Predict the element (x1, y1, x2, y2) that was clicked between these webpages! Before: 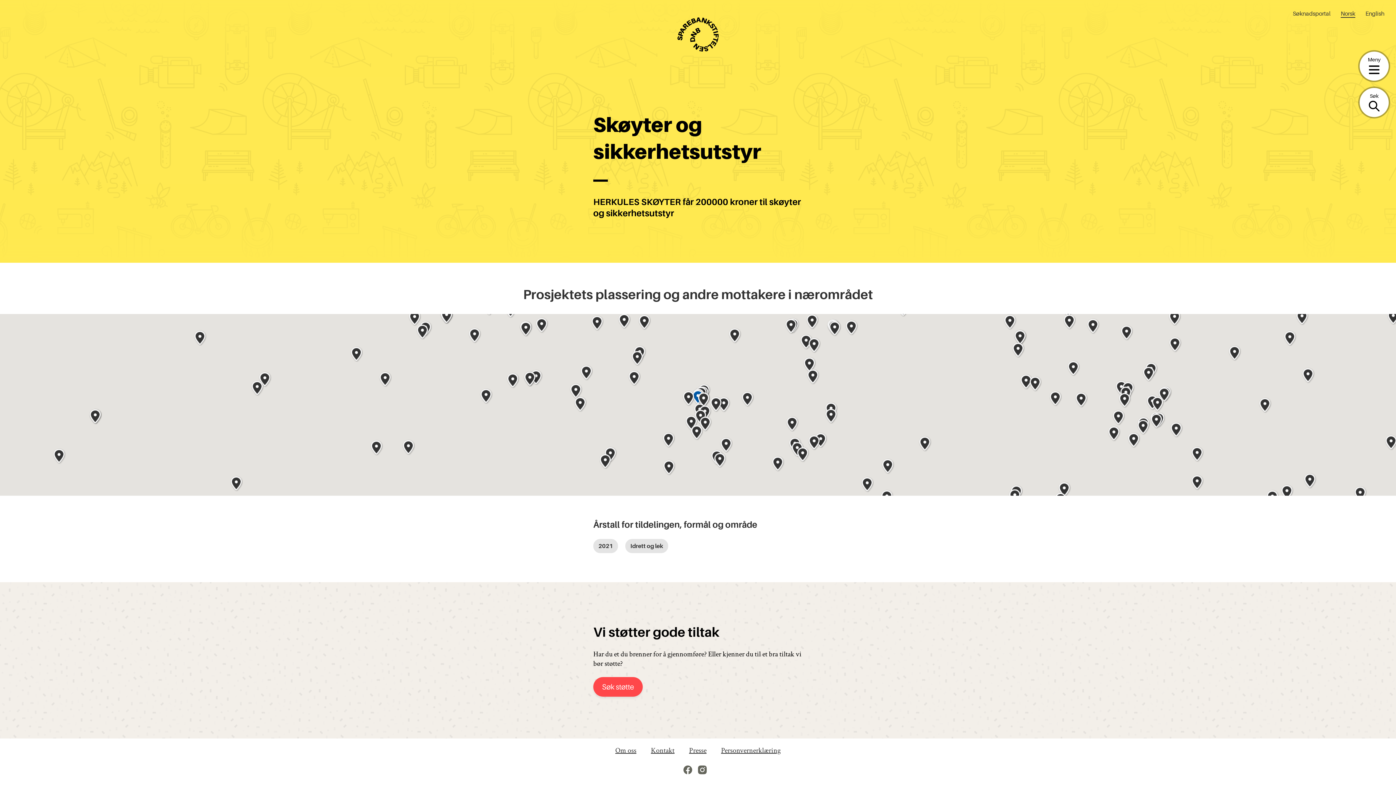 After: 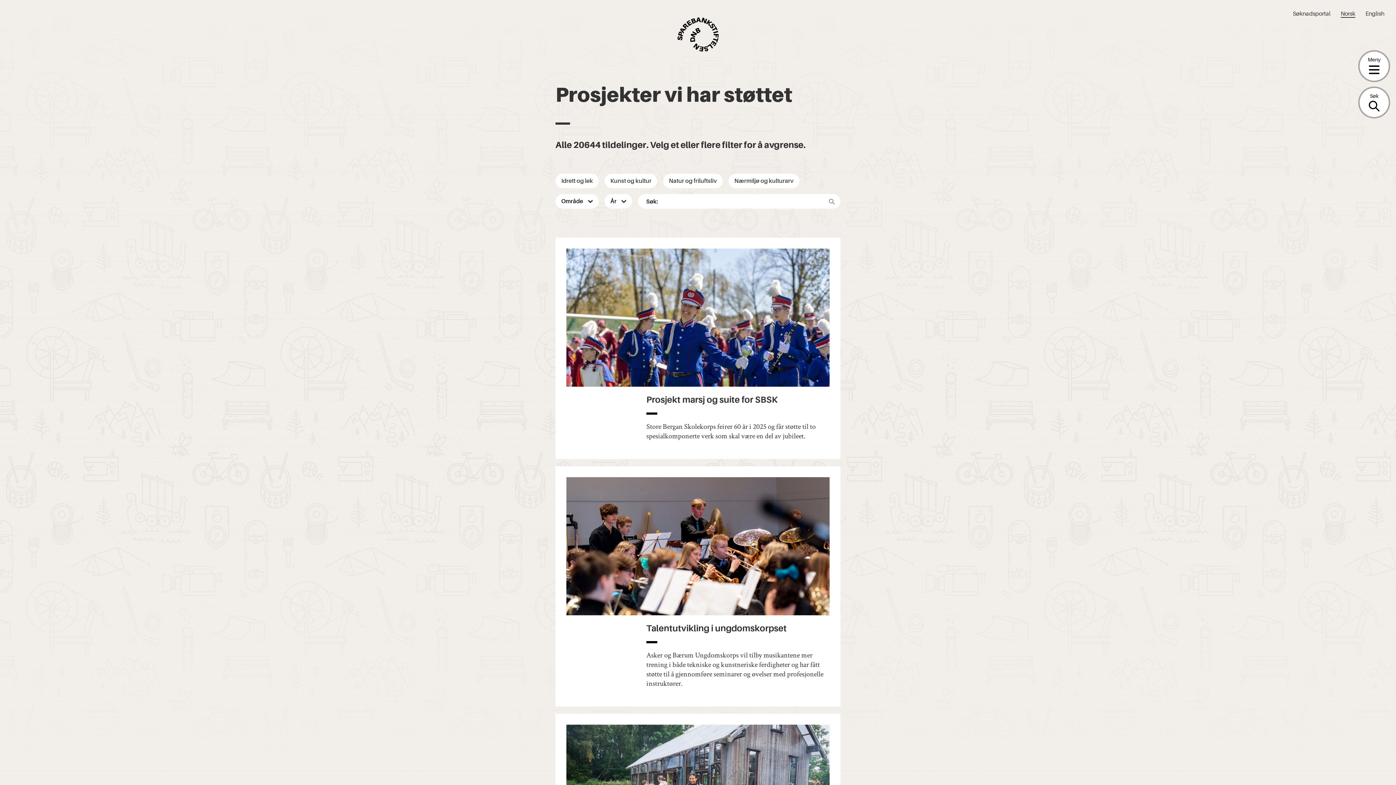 Action: label: Idrett og lek bbox: (625, 539, 668, 553)